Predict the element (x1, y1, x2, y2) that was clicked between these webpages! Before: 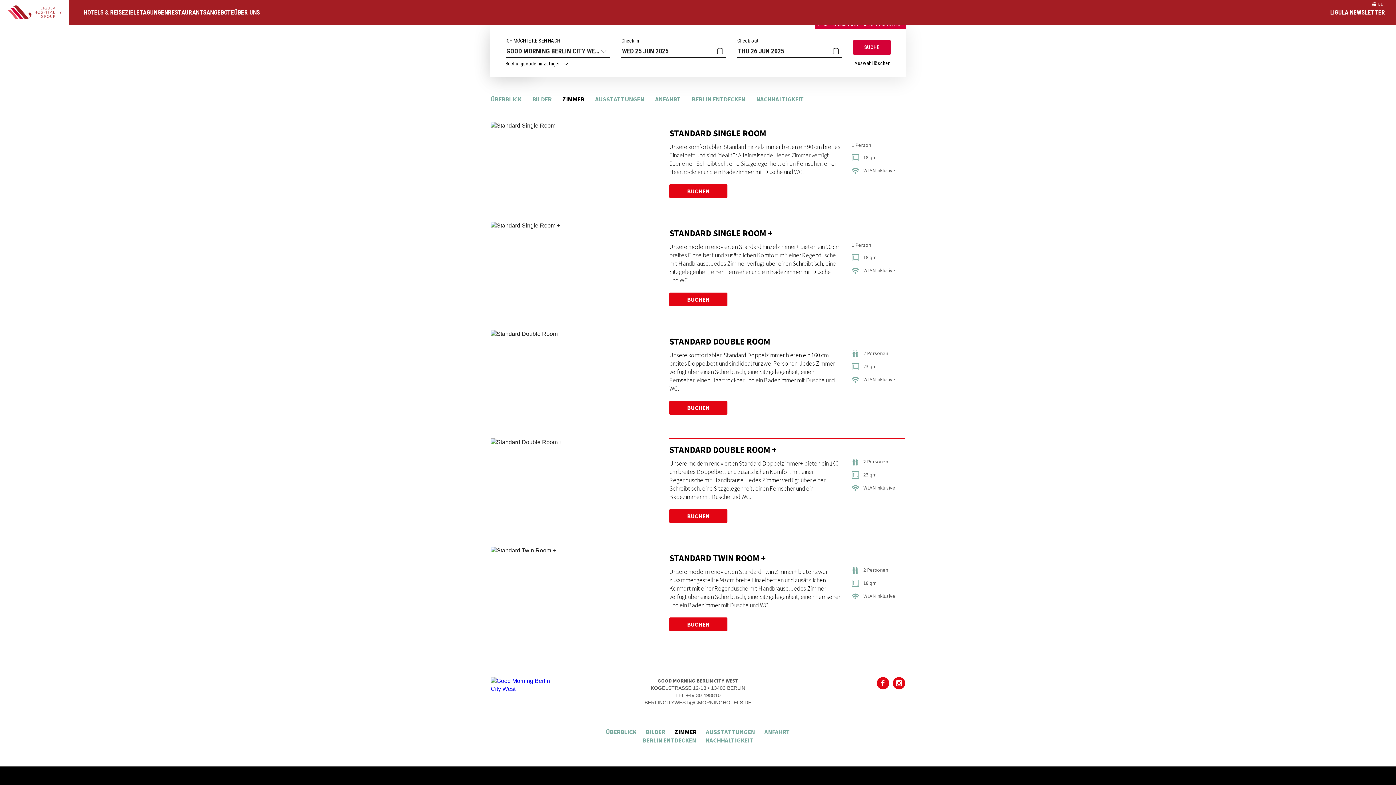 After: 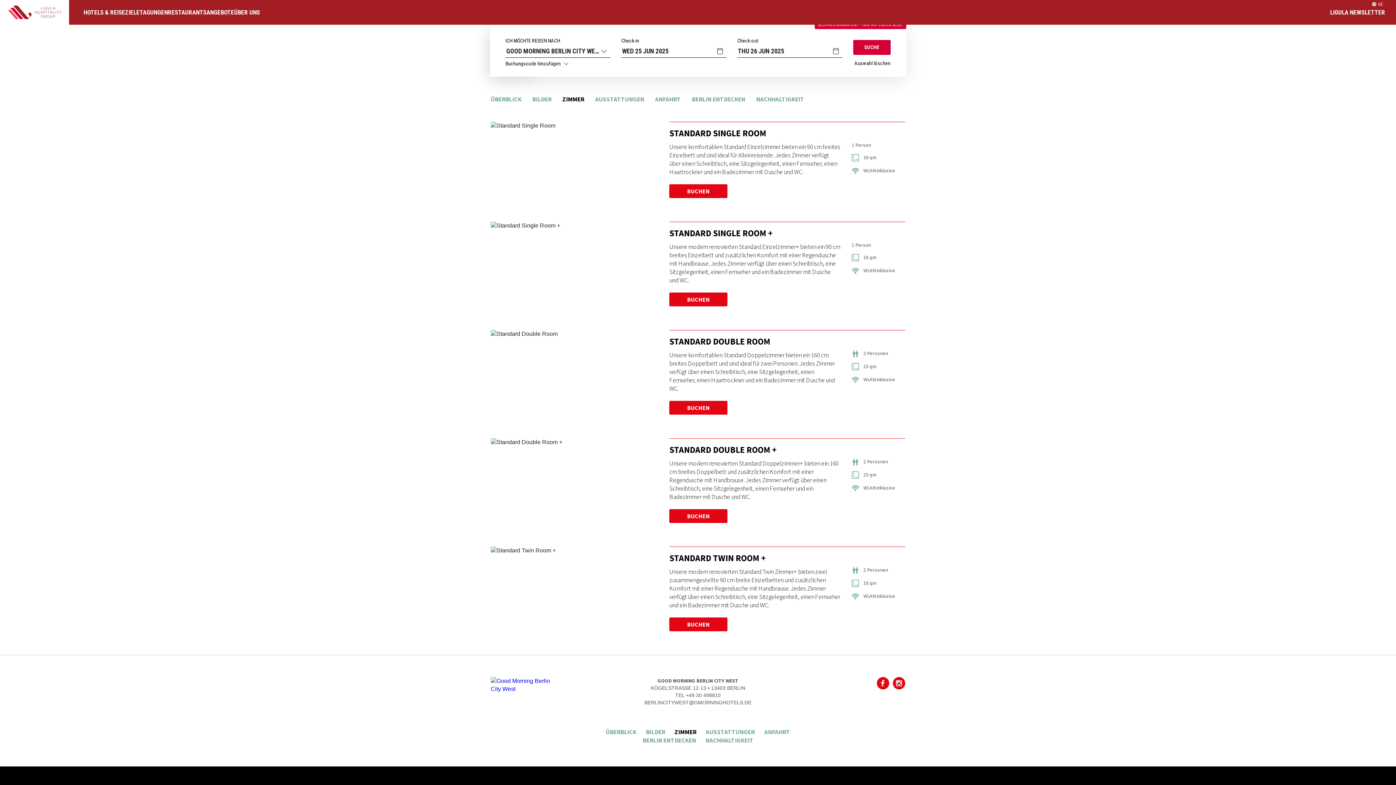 Action: bbox: (853, 39, 890, 54) label: SUCHE